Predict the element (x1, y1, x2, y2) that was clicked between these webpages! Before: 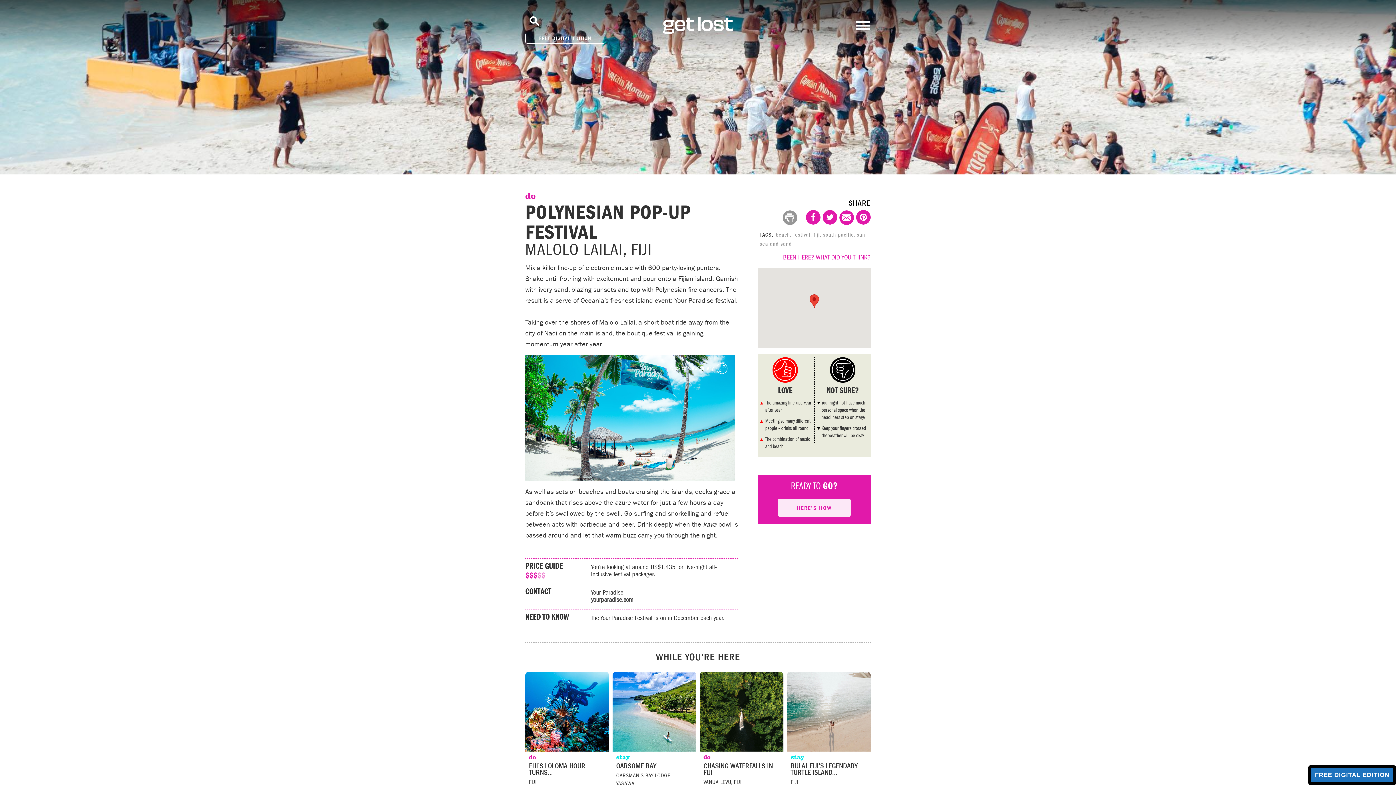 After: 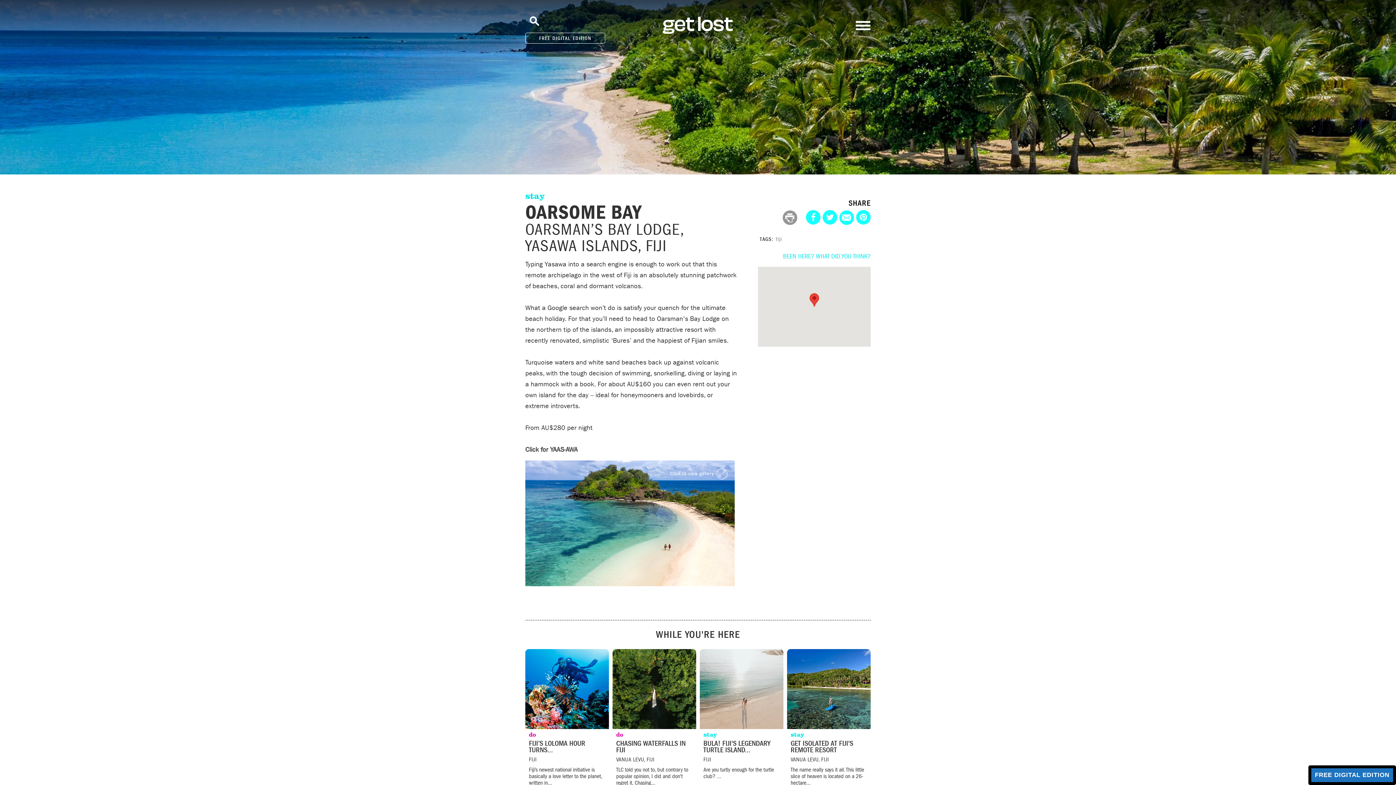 Action: label: stay bbox: (616, 754, 629, 760)